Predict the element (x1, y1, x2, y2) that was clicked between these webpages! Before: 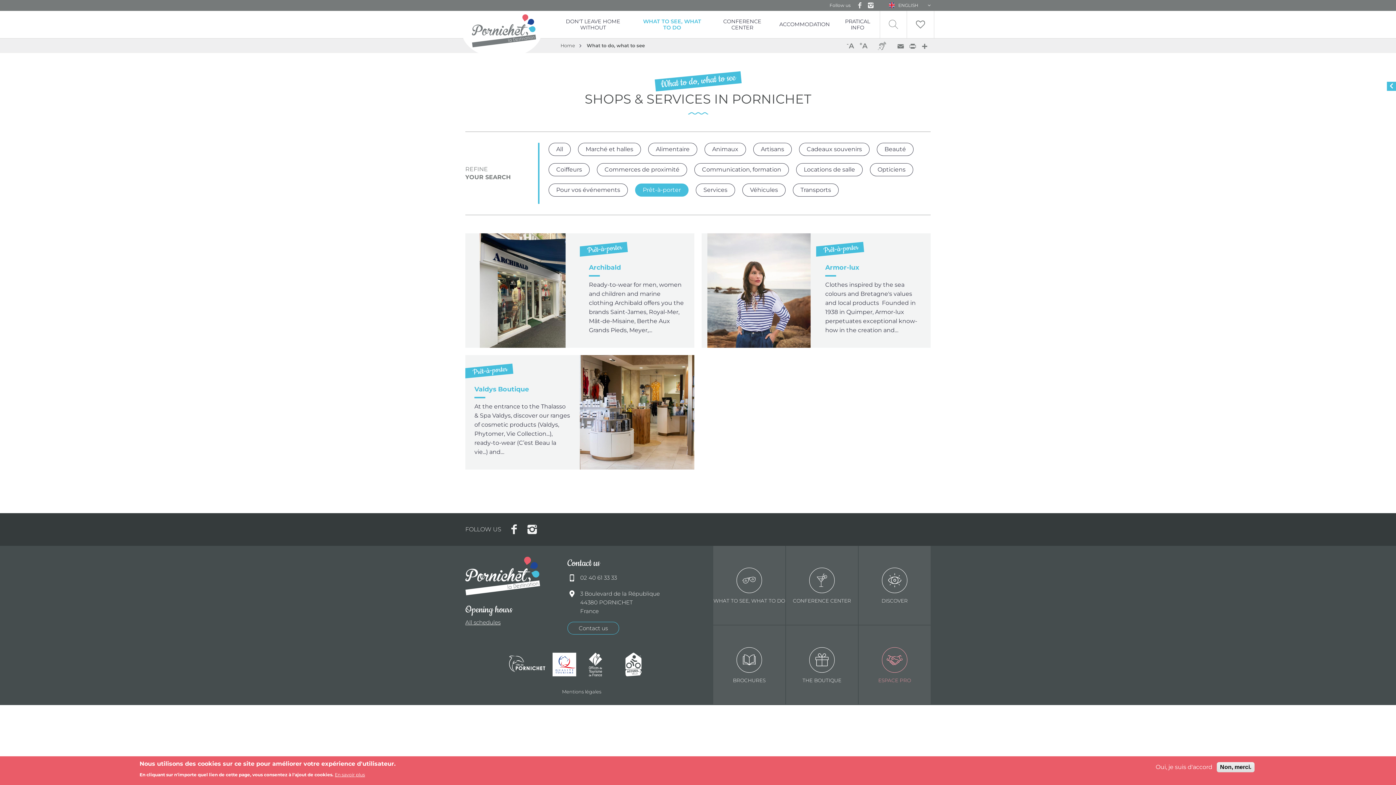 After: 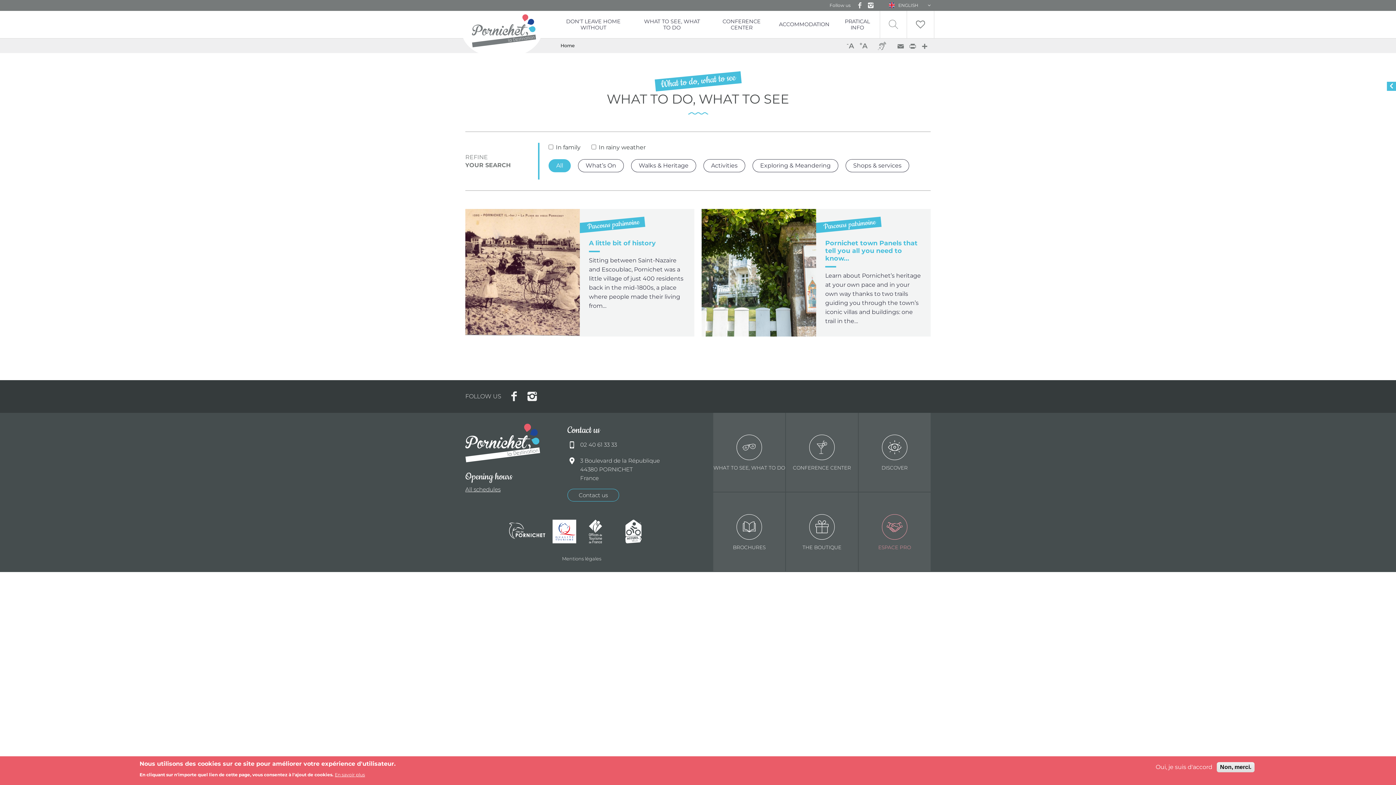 Action: label: What to do, what to see bbox: (582, 42, 649, 49)